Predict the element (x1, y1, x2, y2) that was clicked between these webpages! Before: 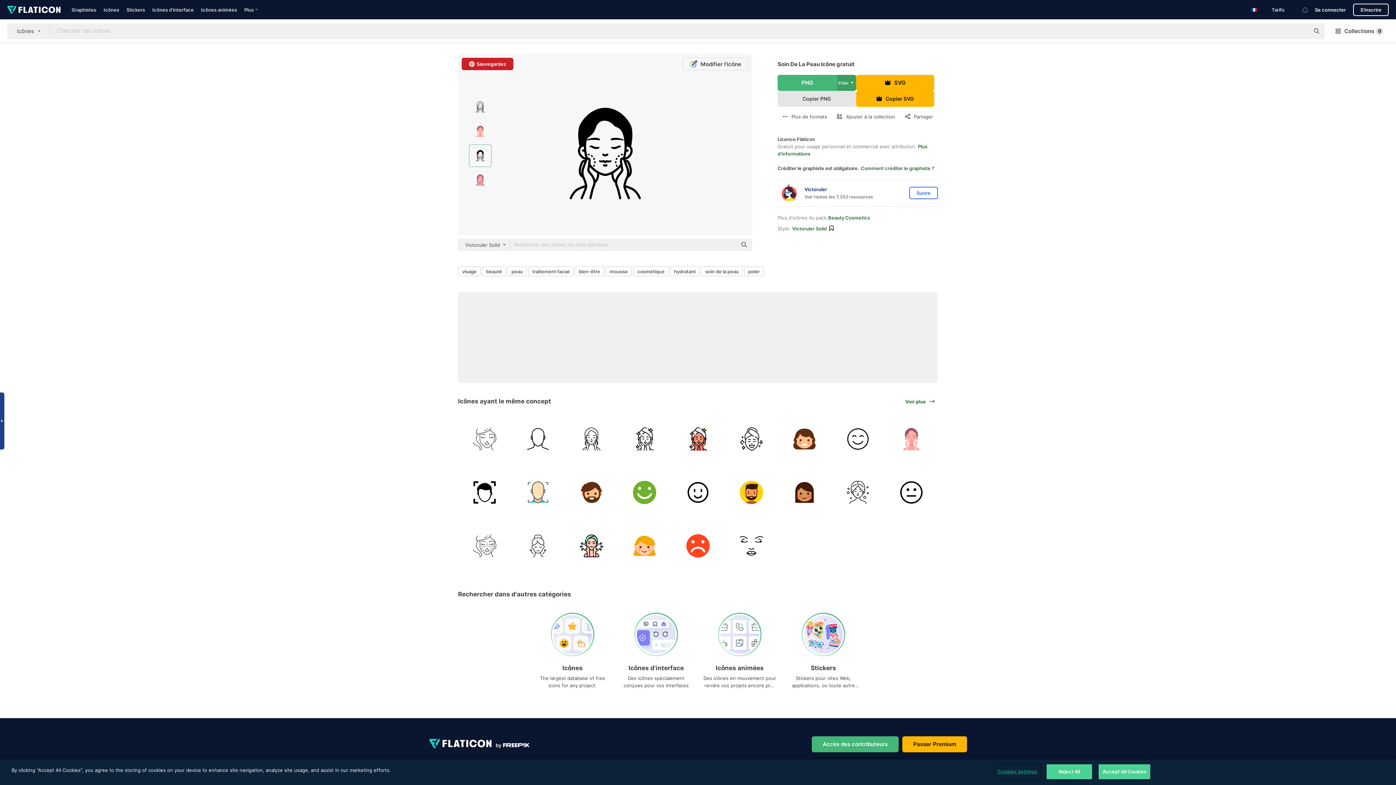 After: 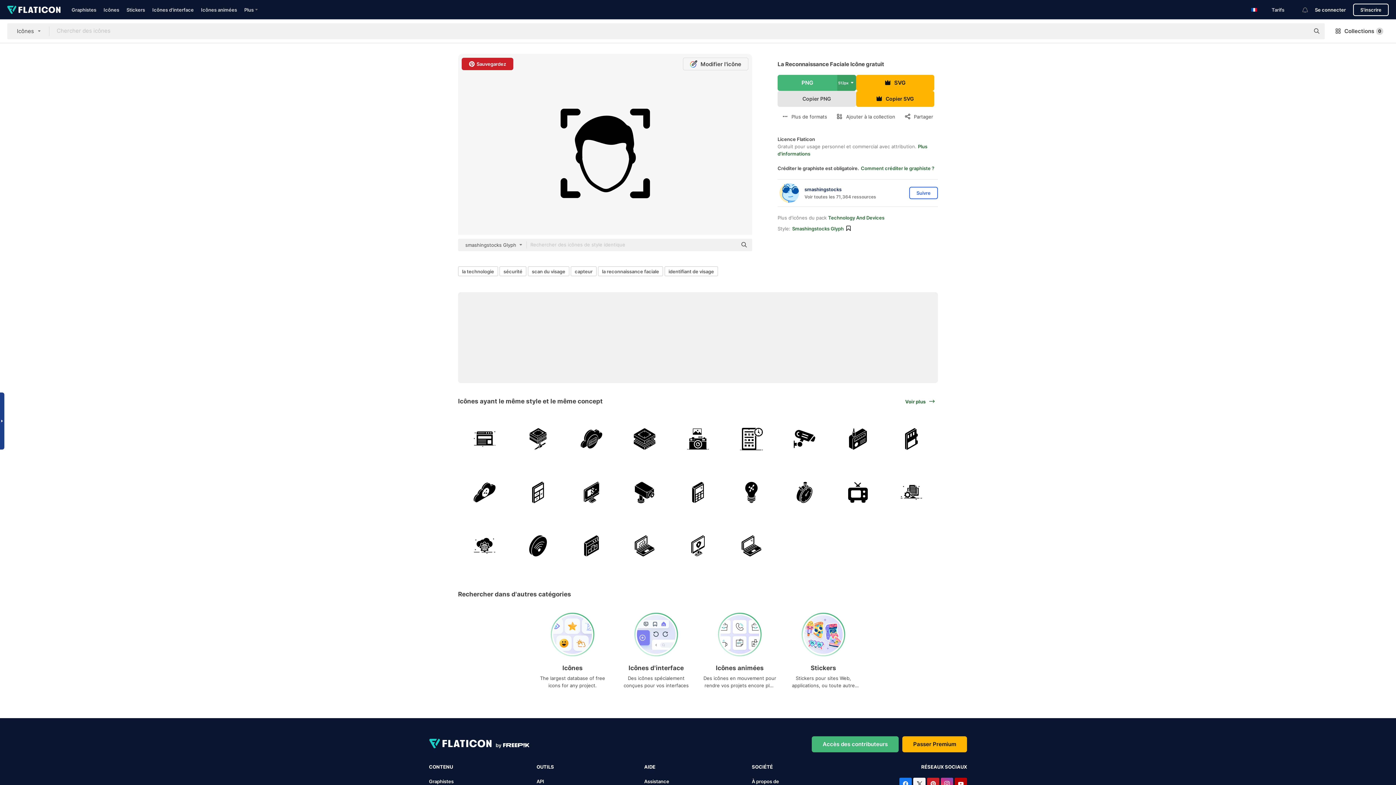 Action: bbox: (458, 466, 511, 519)